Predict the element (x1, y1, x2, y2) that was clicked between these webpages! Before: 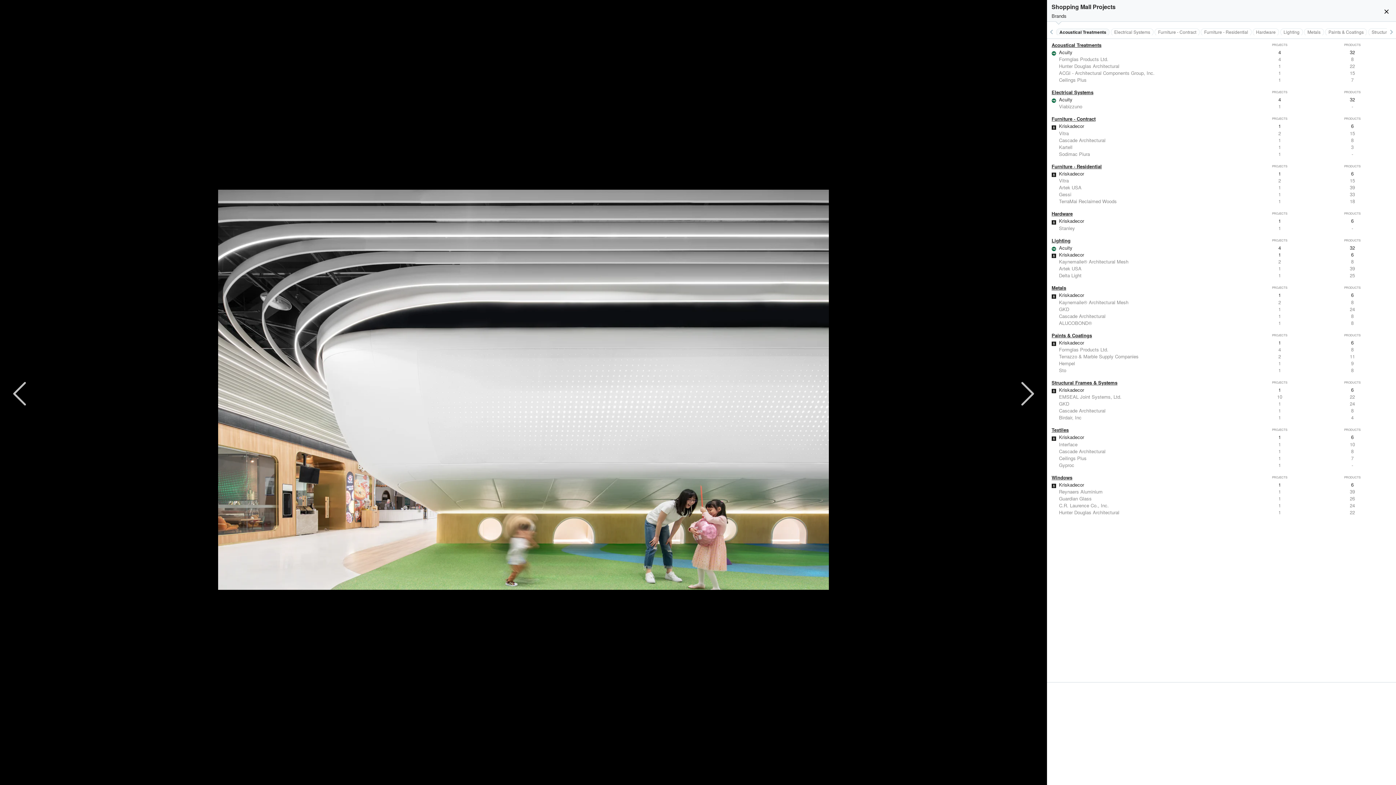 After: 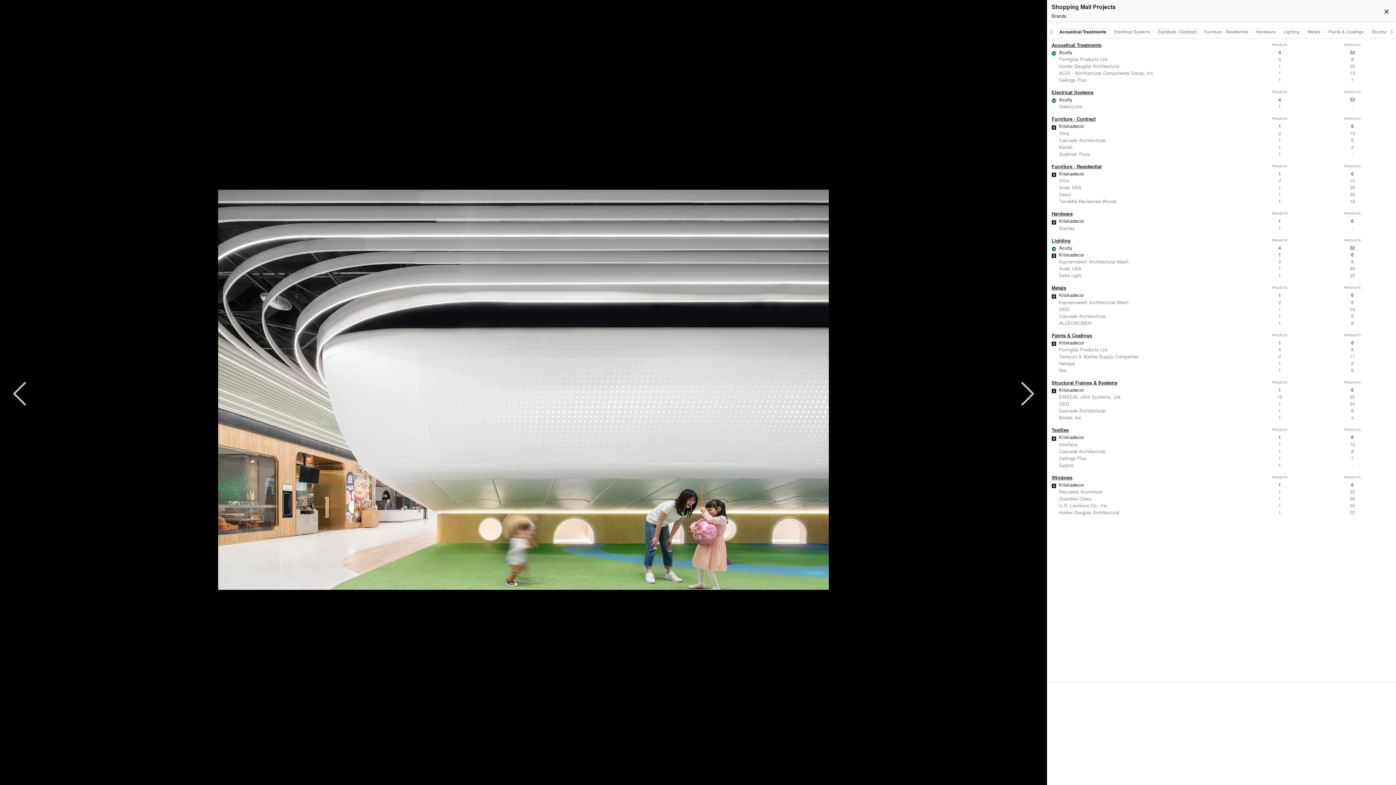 Action: bbox: (1155, 28, 1199, 35) label: Furniture - Contract